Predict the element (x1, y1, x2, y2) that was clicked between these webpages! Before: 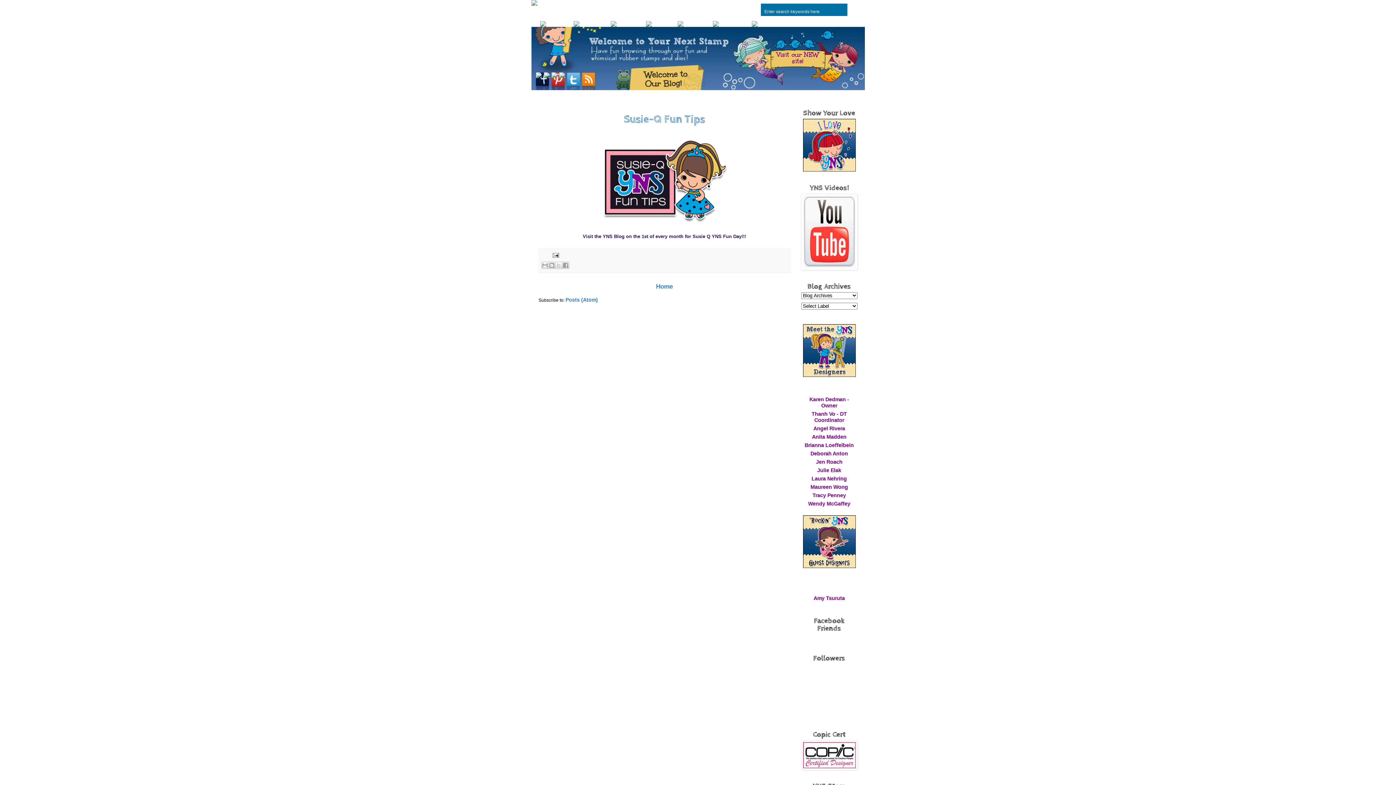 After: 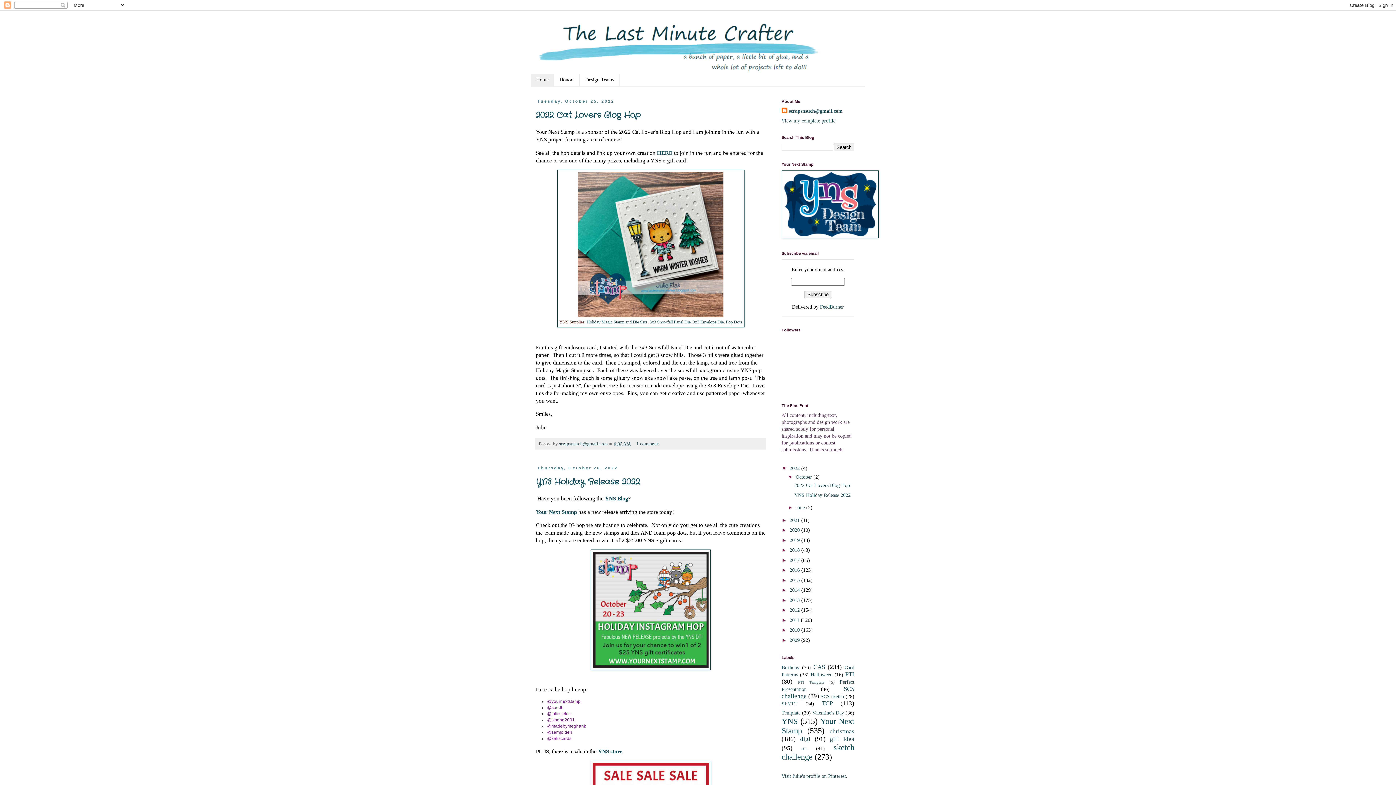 Action: bbox: (817, 467, 841, 473) label: Julie Elak